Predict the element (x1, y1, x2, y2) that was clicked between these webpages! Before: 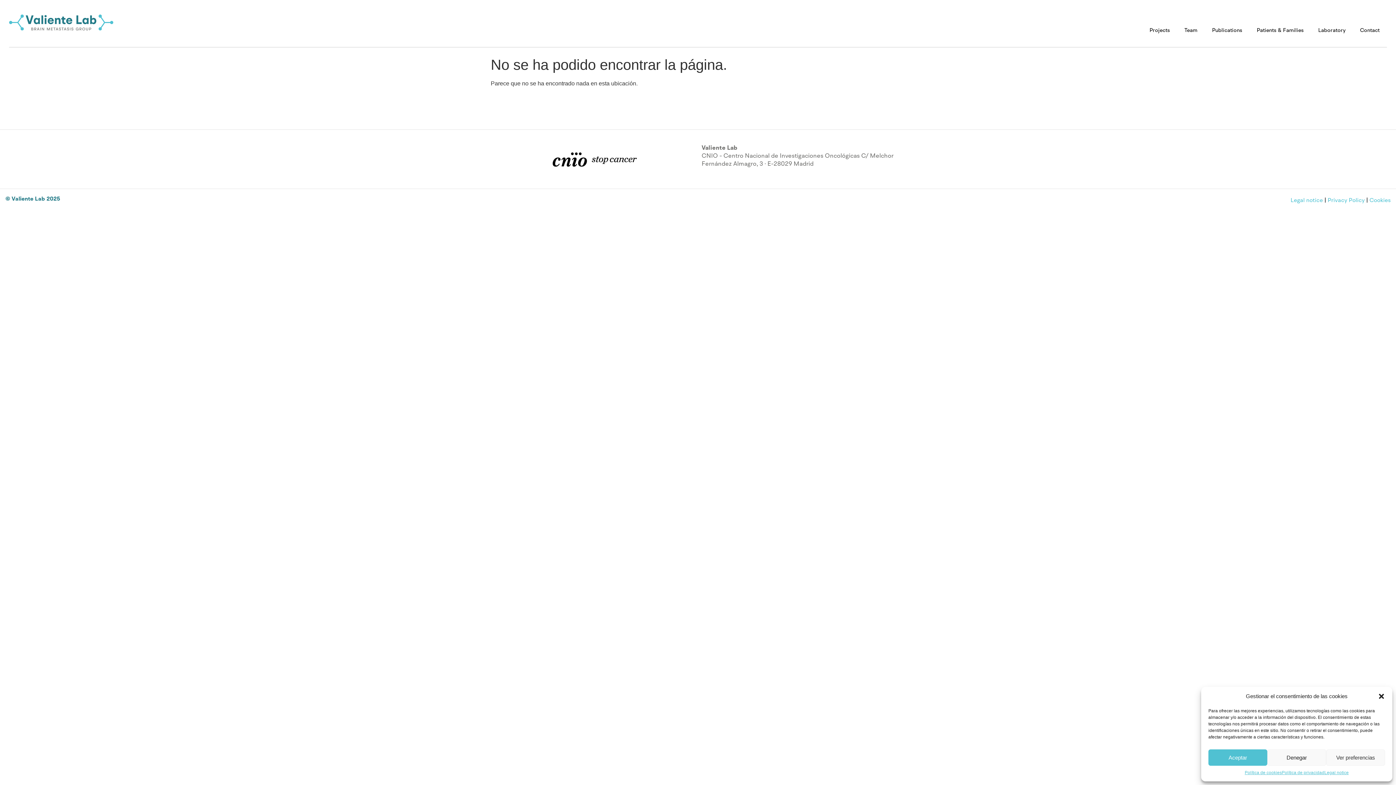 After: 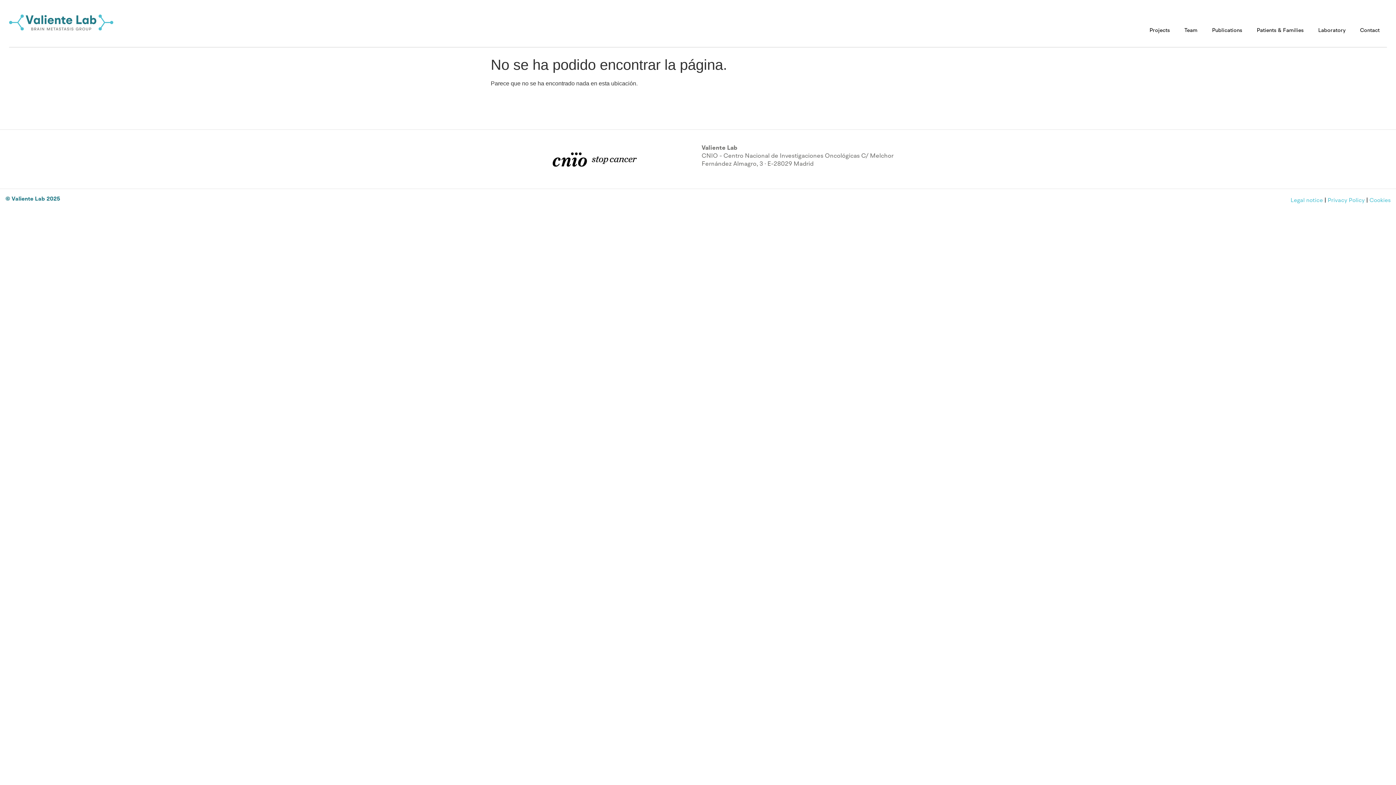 Action: label: Aceptar bbox: (1208, 749, 1267, 766)